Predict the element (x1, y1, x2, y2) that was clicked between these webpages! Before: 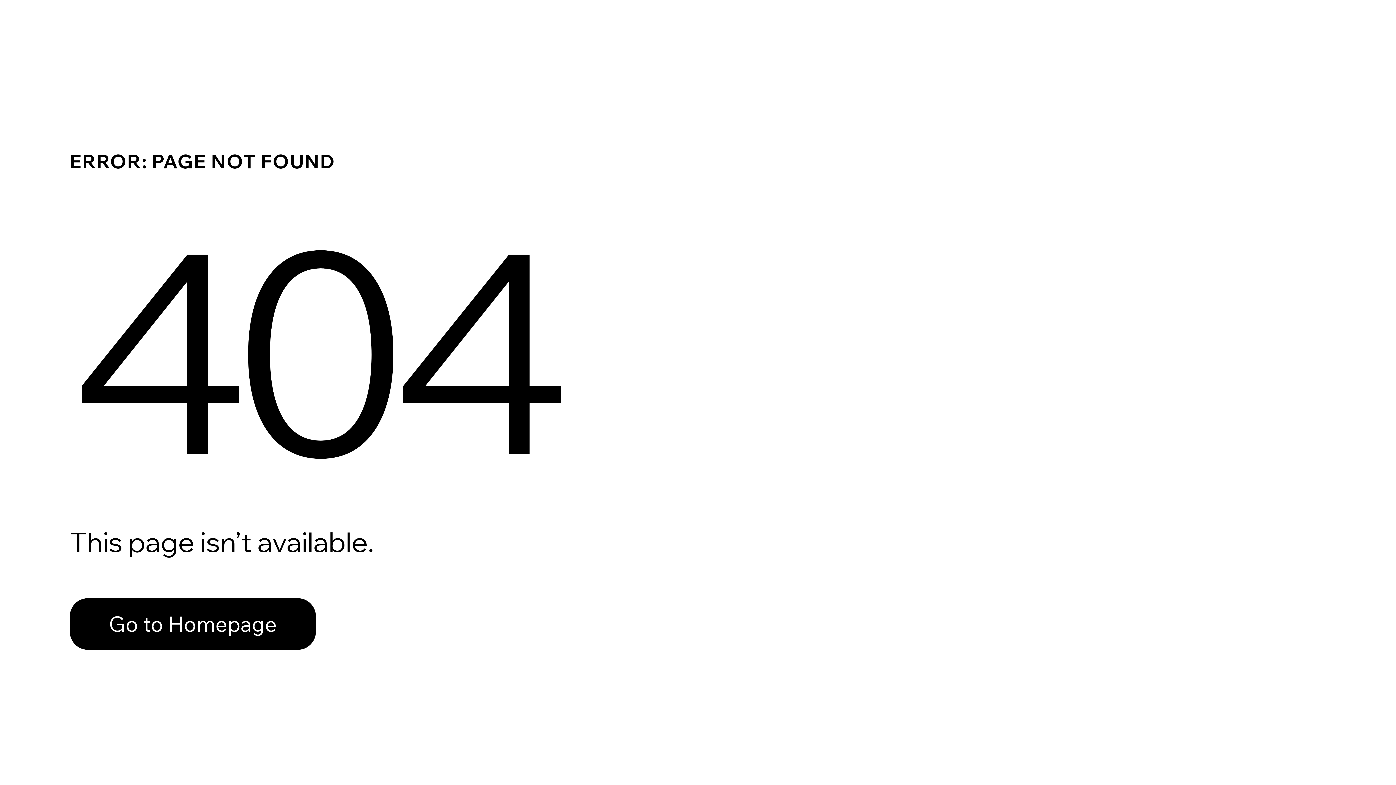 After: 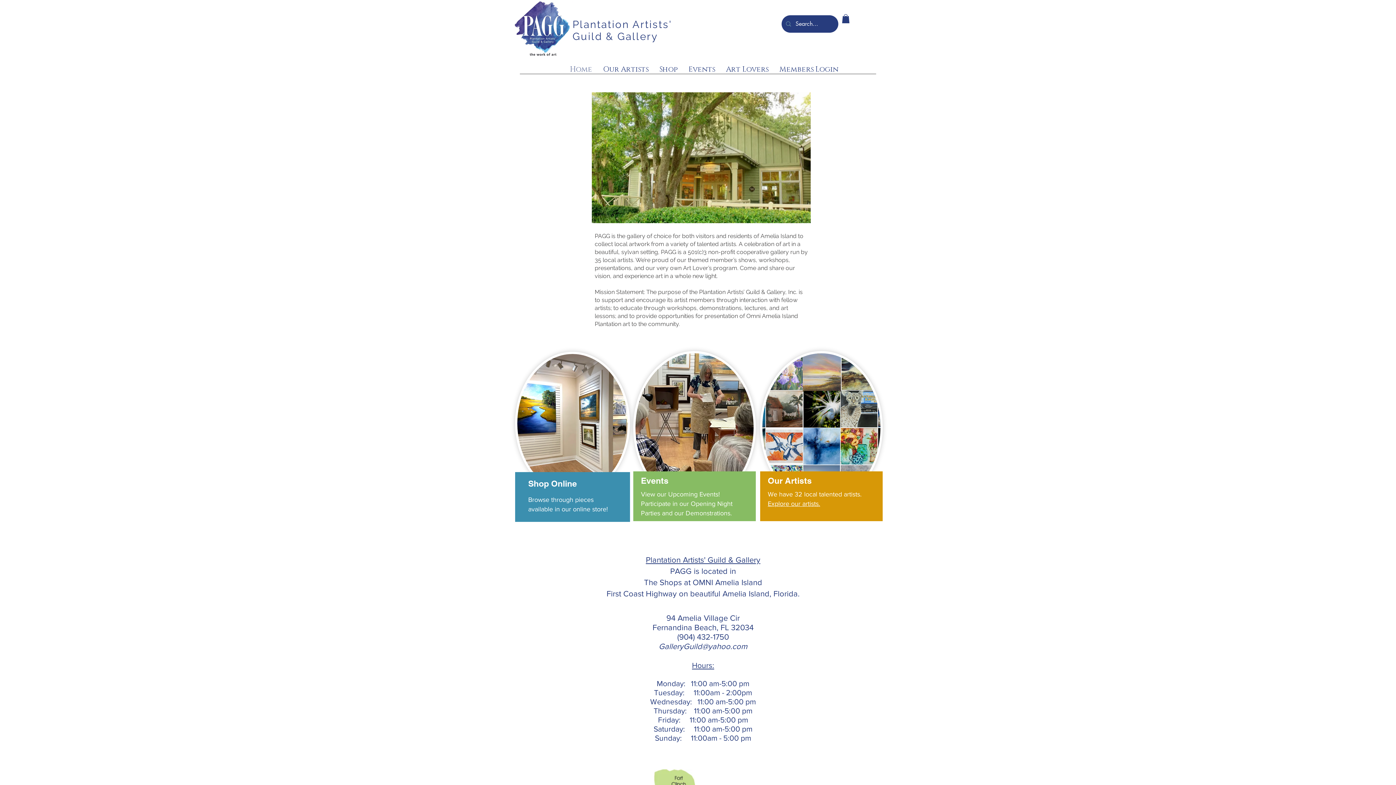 Action: bbox: (69, 582, 768, 659) label: Go to Homepage